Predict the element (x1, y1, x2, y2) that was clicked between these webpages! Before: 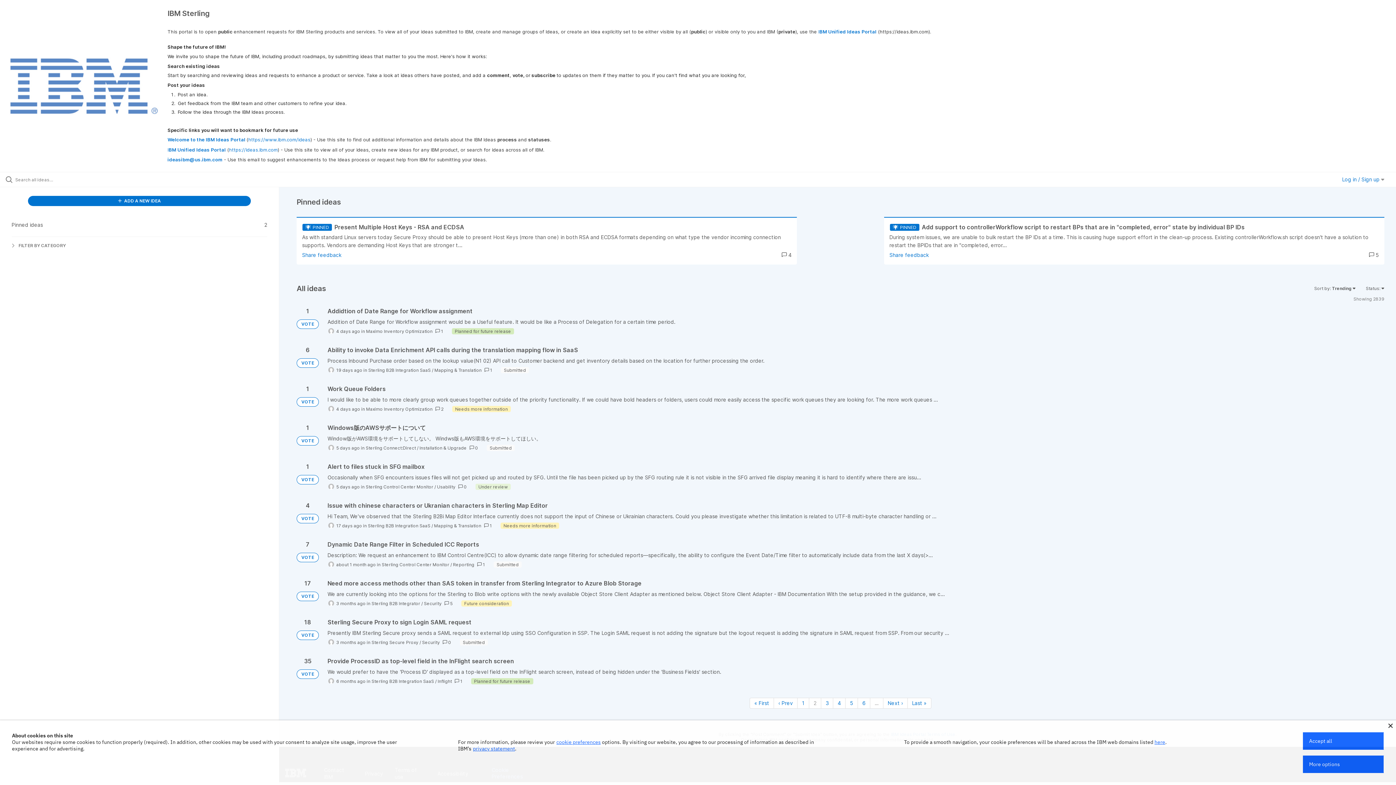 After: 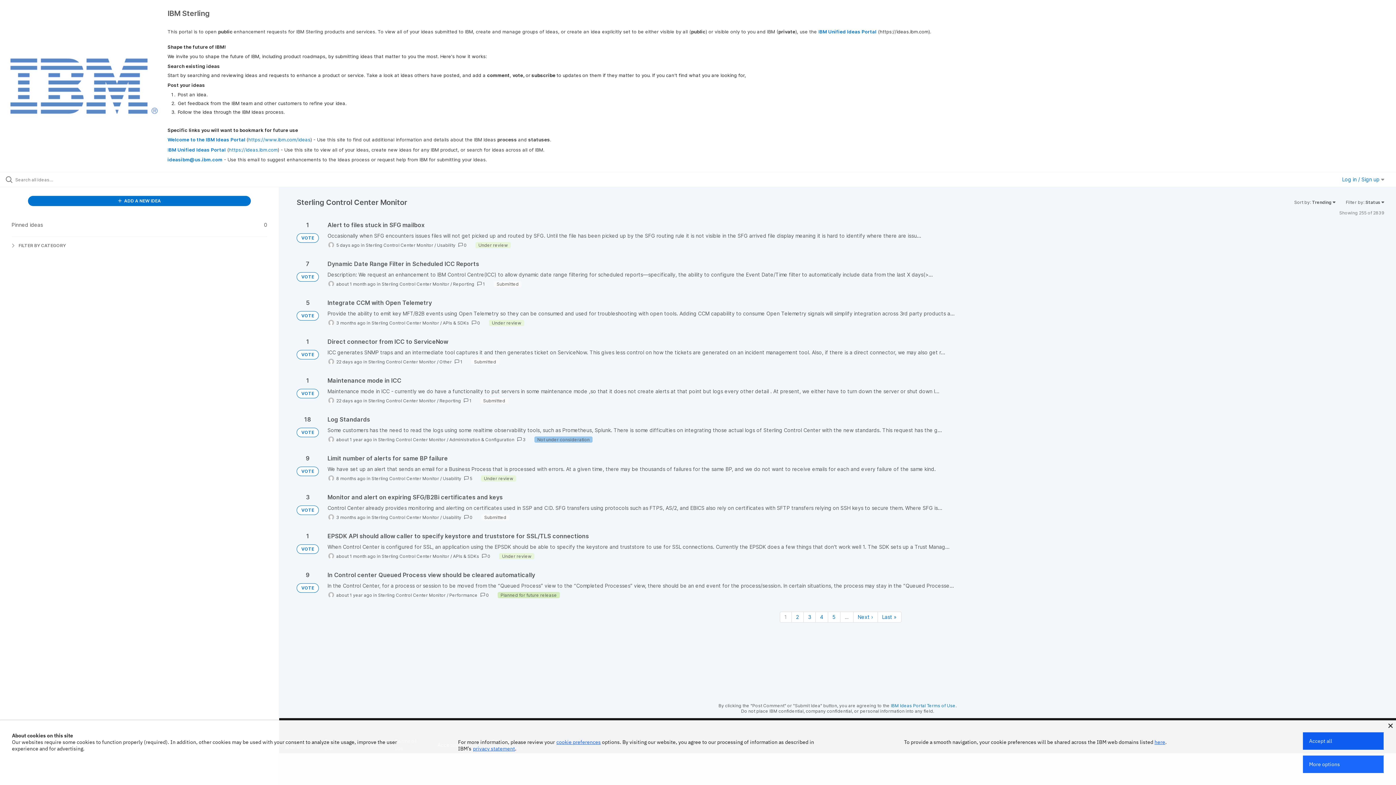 Action: label: Sterling Control Center Monitor bbox: (381, 562, 449, 567)